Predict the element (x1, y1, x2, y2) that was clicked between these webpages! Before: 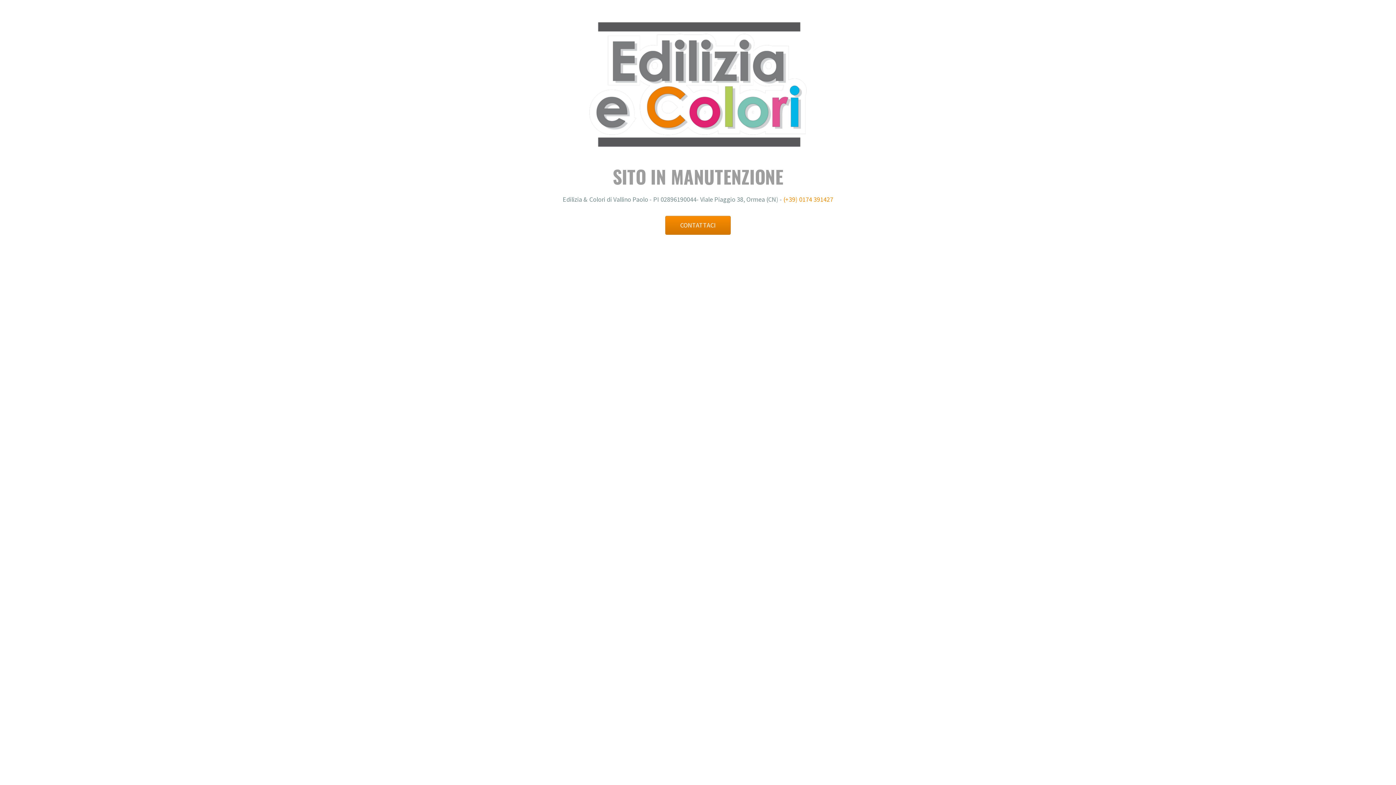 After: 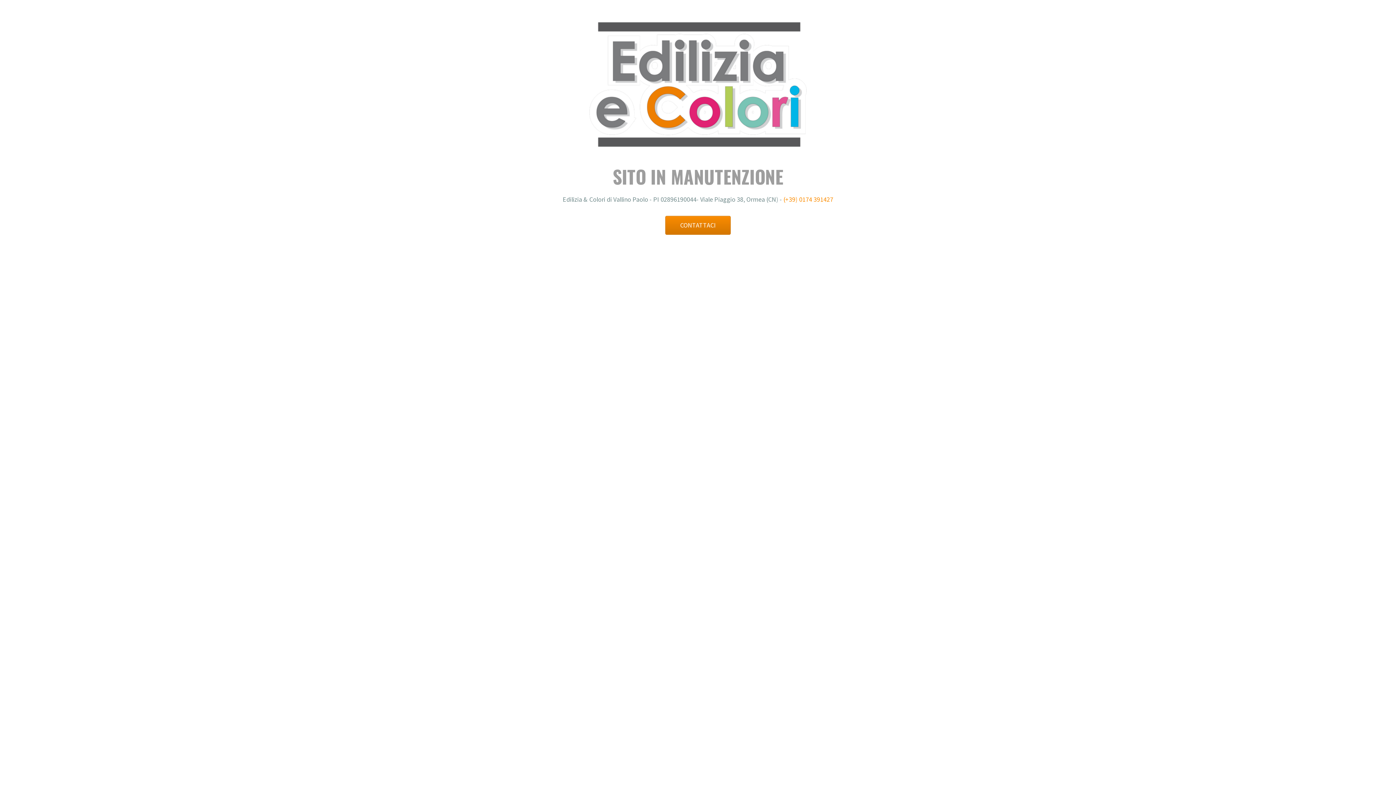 Action: bbox: (665, 216, 730, 234) label: CONTATTACI